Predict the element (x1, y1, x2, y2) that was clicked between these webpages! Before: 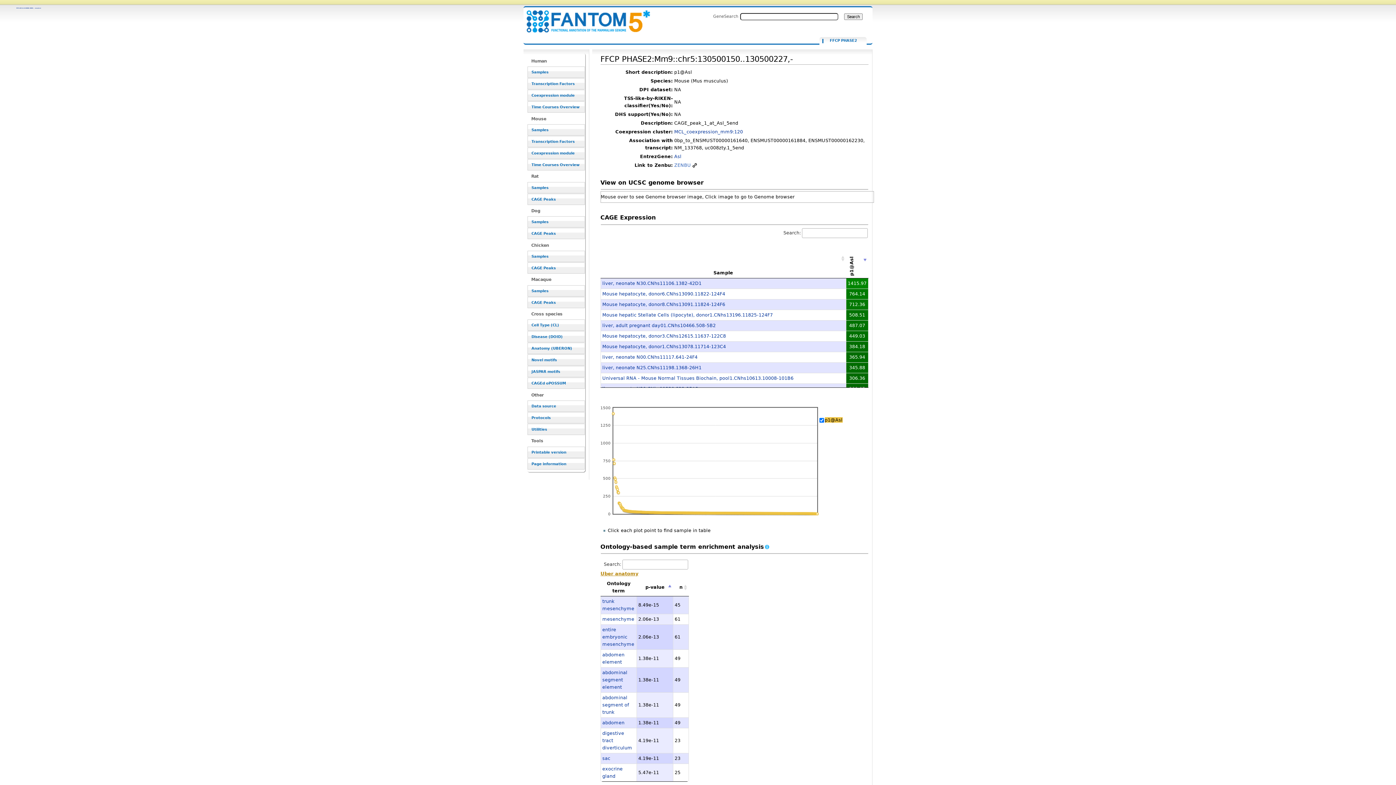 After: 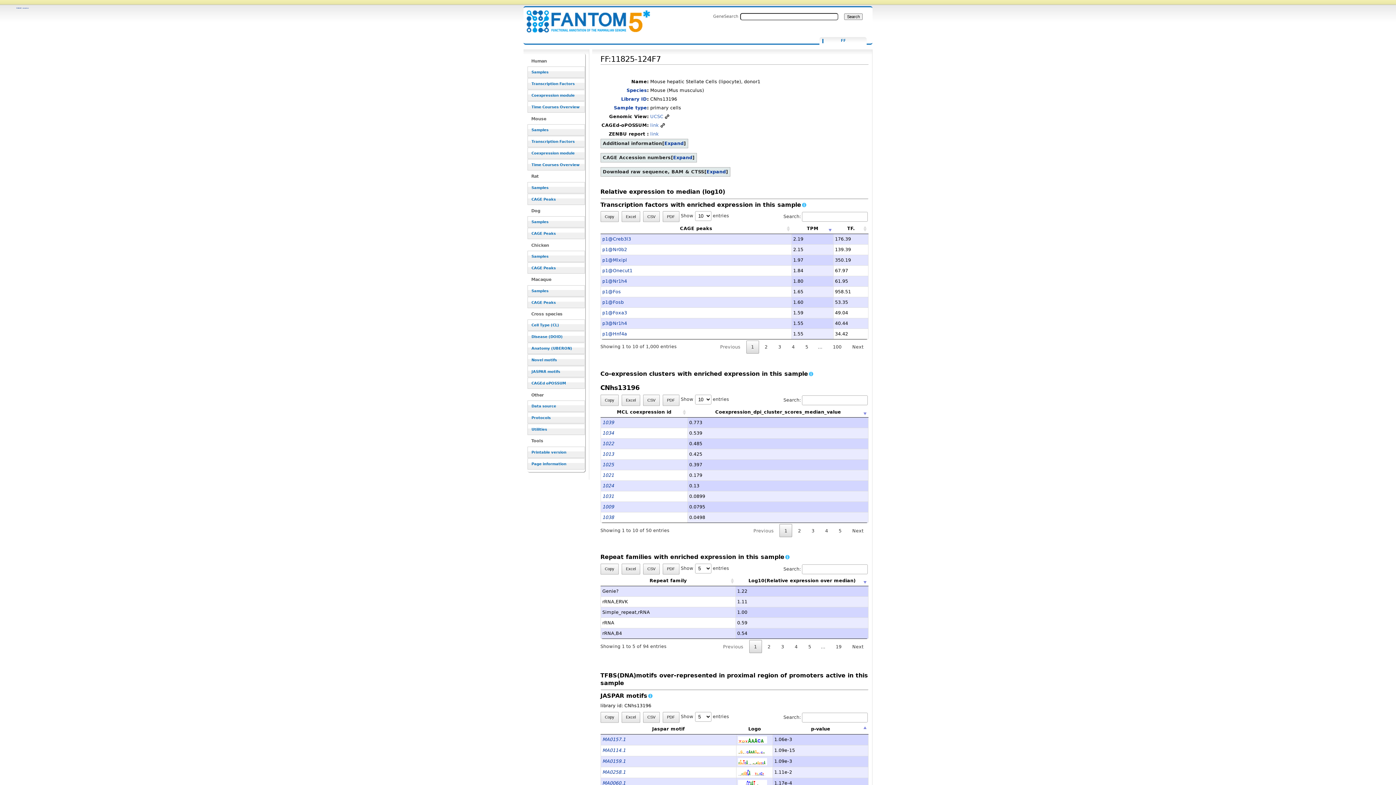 Action: label: Mouse hepatic Stellate Cells (lipocyte), donor1.CNhs13196.11825-124F7 bbox: (602, 312, 773, 317)